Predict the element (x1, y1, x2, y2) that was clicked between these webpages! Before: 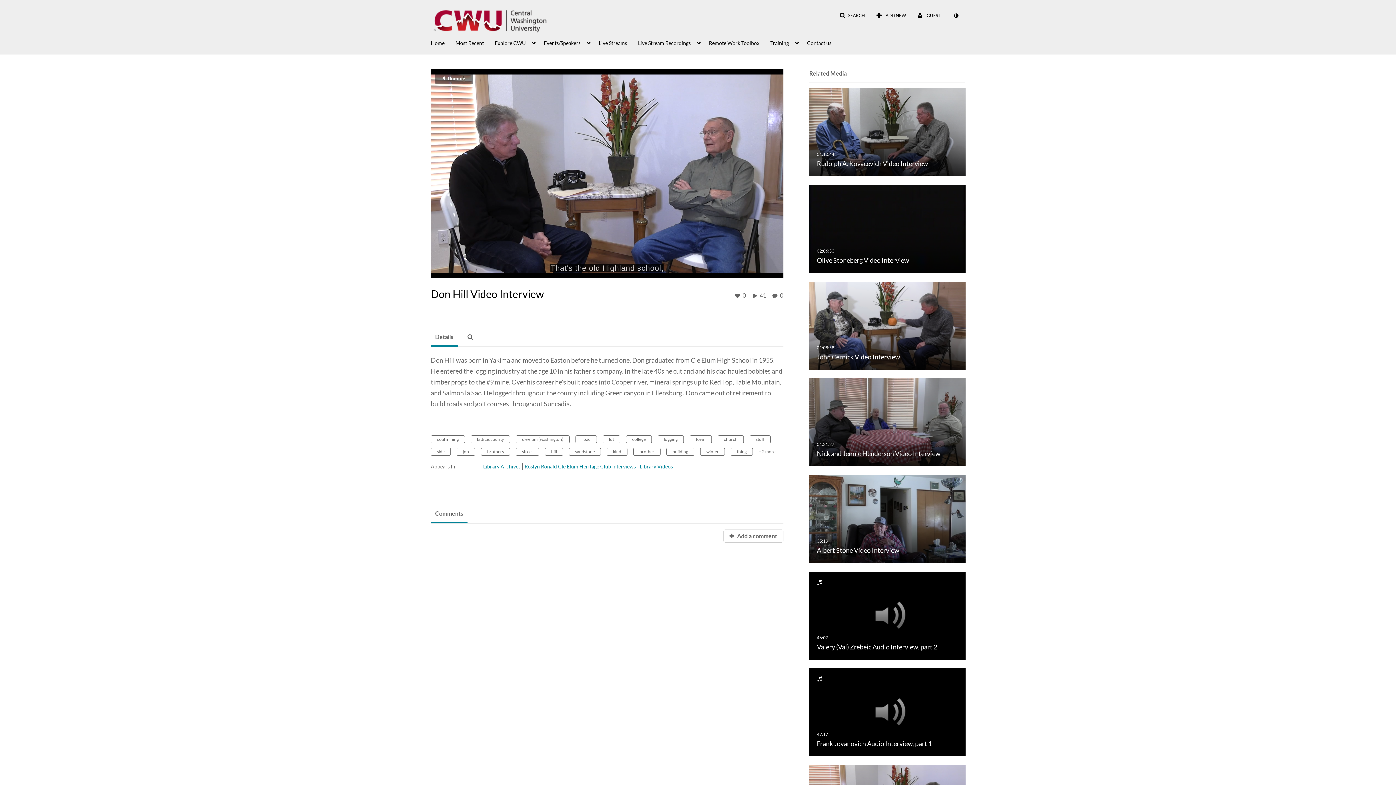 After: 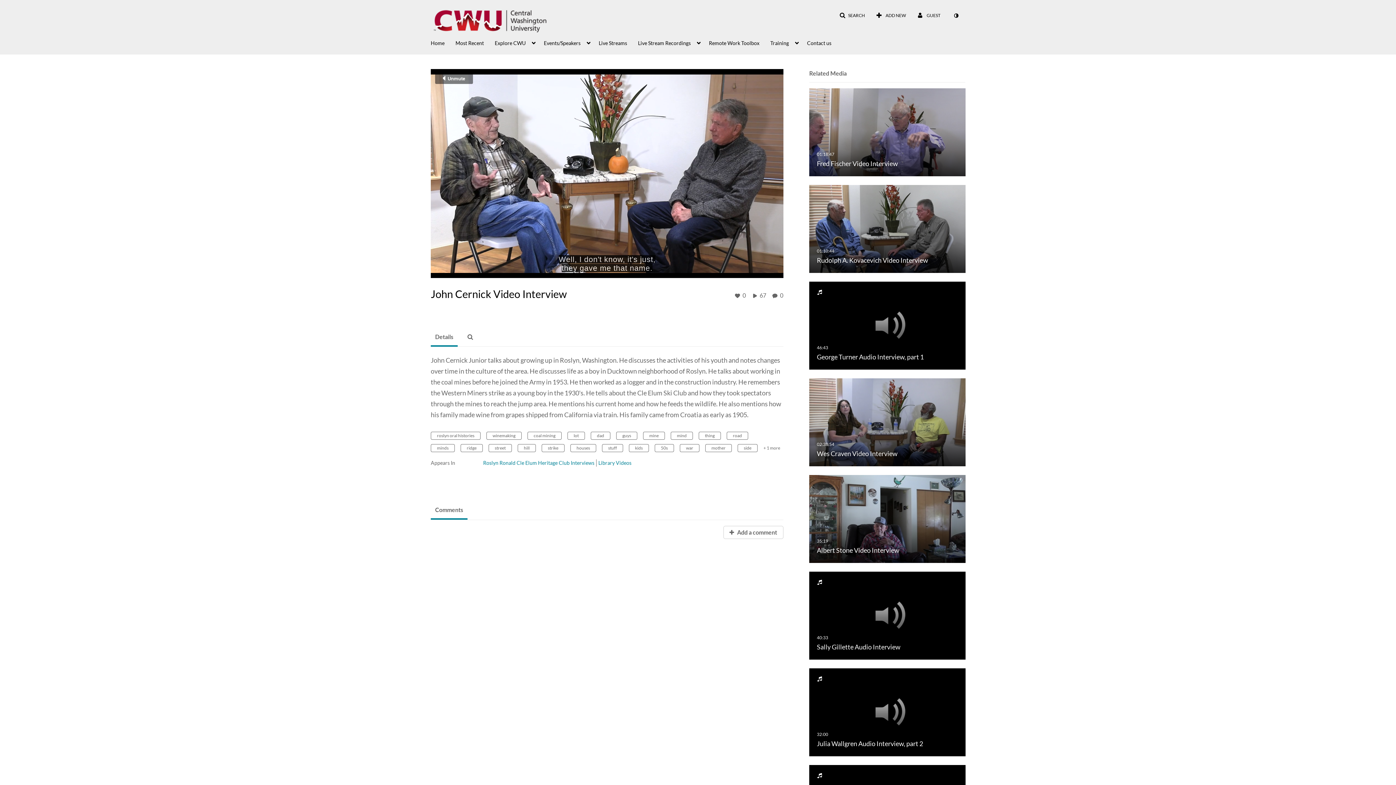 Action: label: John Cernick Video Interview
01:08:58

John Cernick Video Interview bbox: (809, 322, 965, 328)